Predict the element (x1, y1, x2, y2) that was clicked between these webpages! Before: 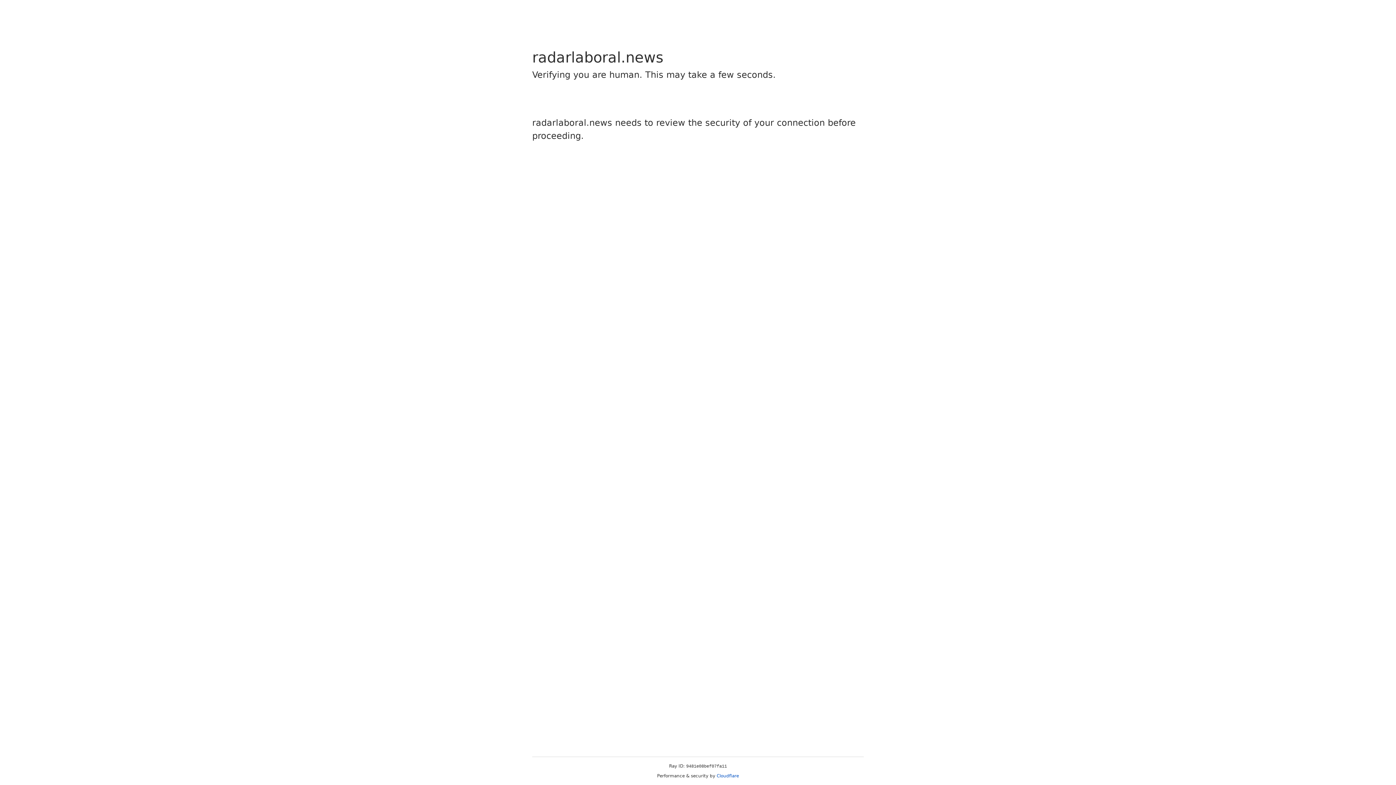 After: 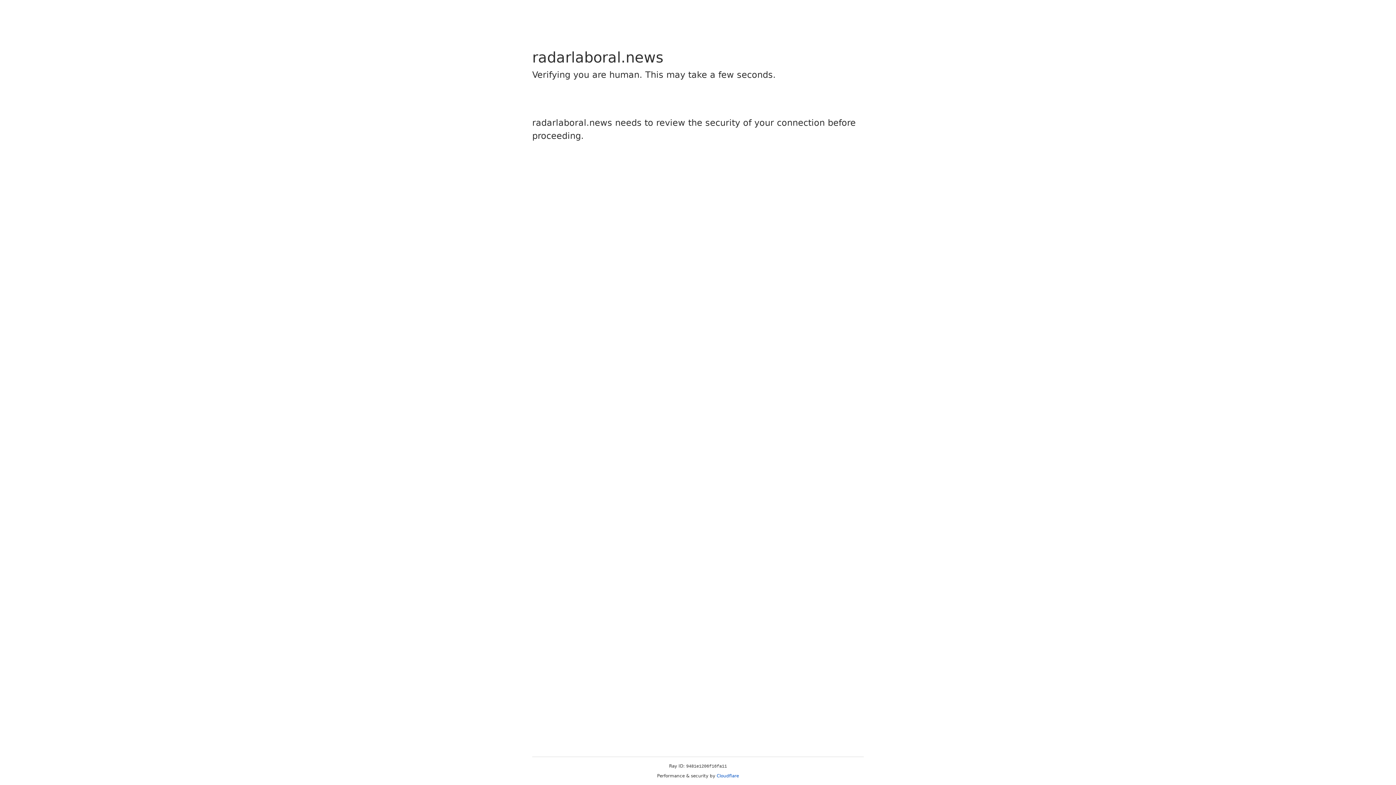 Action: label: Cloudflare bbox: (716, 773, 739, 778)